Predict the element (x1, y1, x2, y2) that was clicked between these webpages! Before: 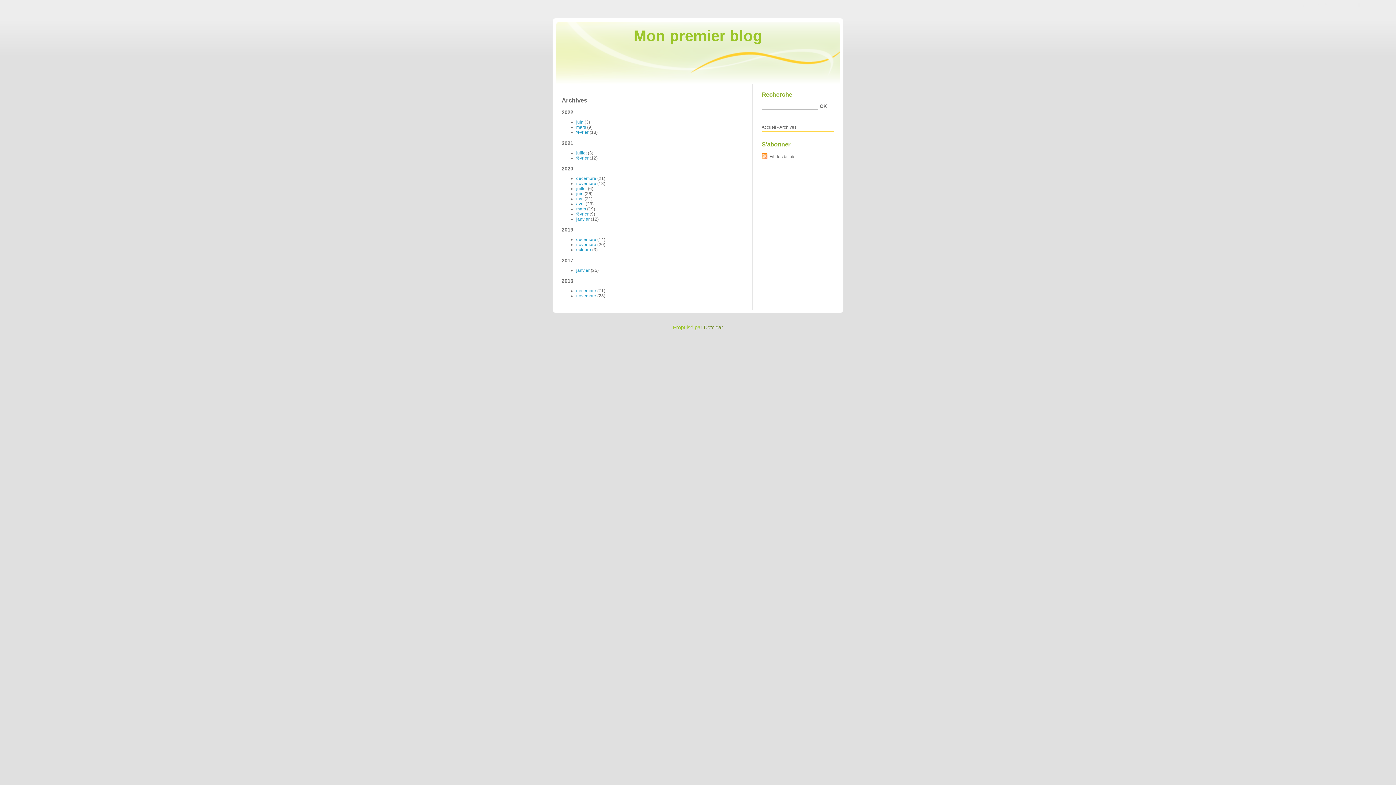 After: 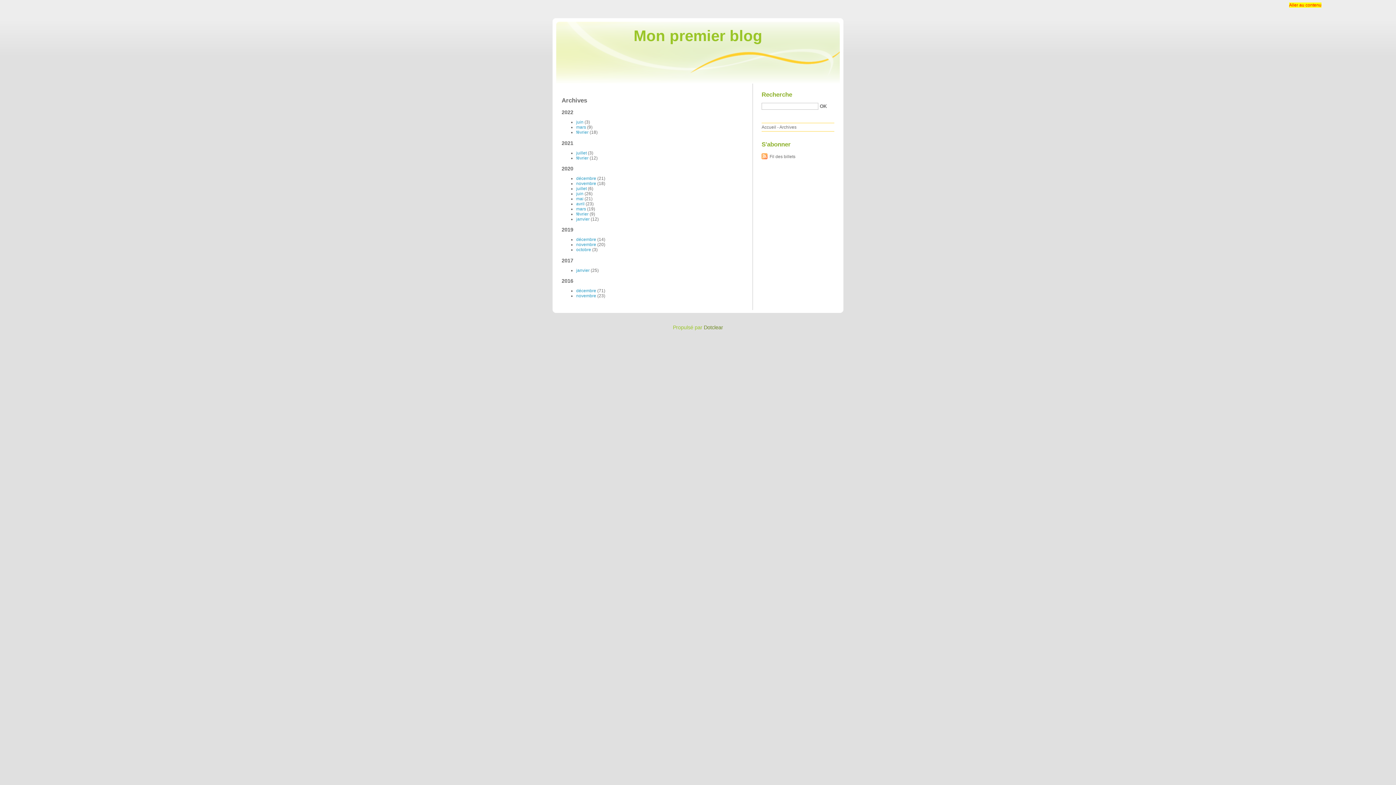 Action: bbox: (1289, 2, 1321, 7) label: Aller au contenu